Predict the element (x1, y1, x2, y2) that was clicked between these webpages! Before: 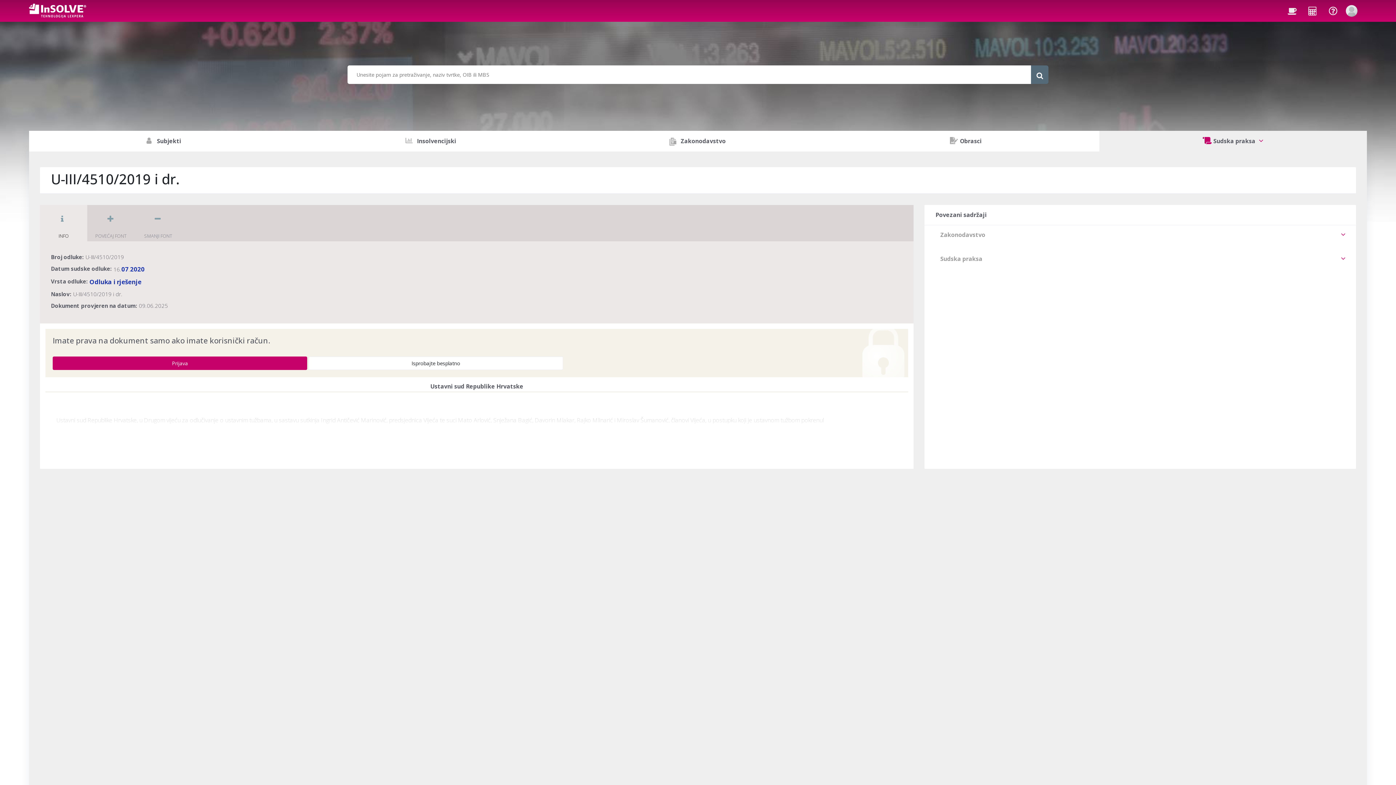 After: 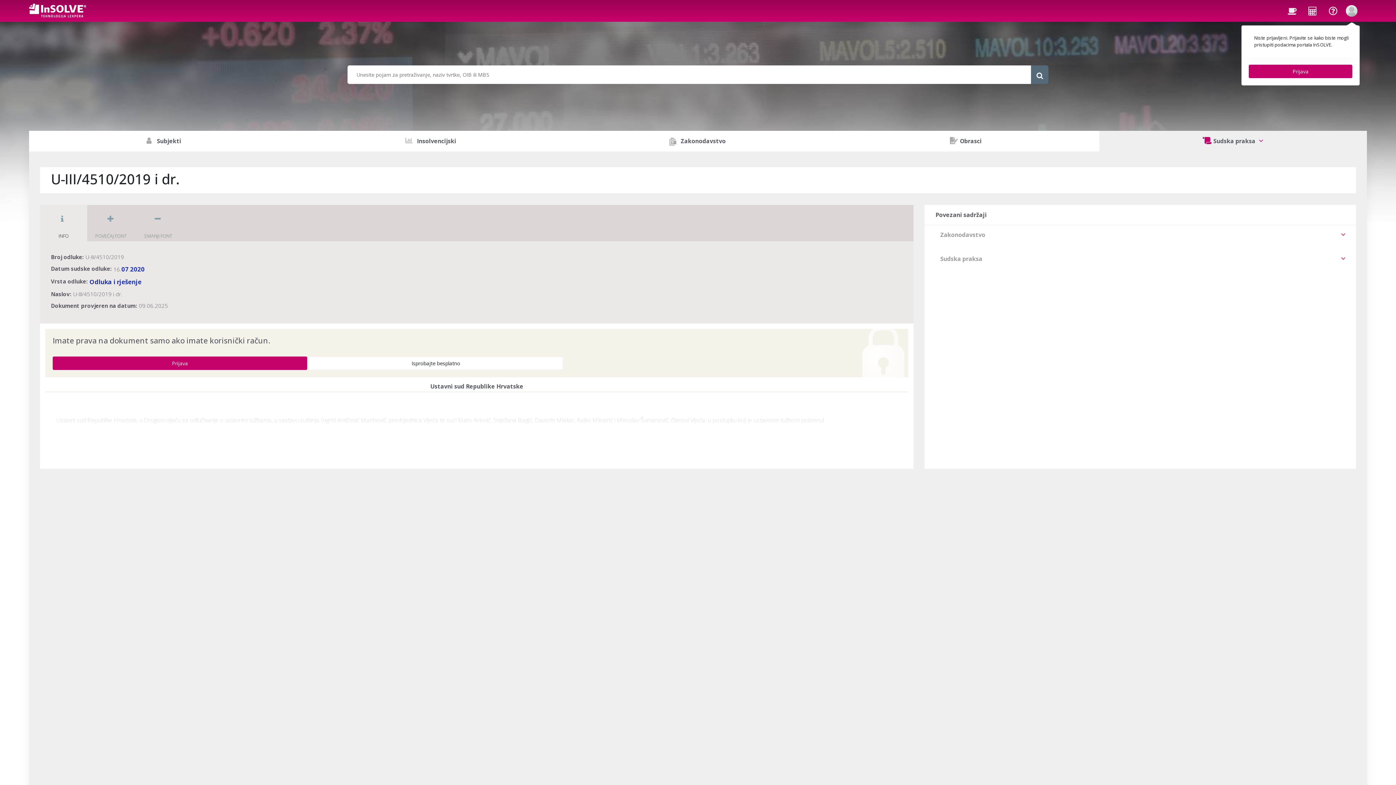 Action: bbox: (1346, 0, 1358, 21)